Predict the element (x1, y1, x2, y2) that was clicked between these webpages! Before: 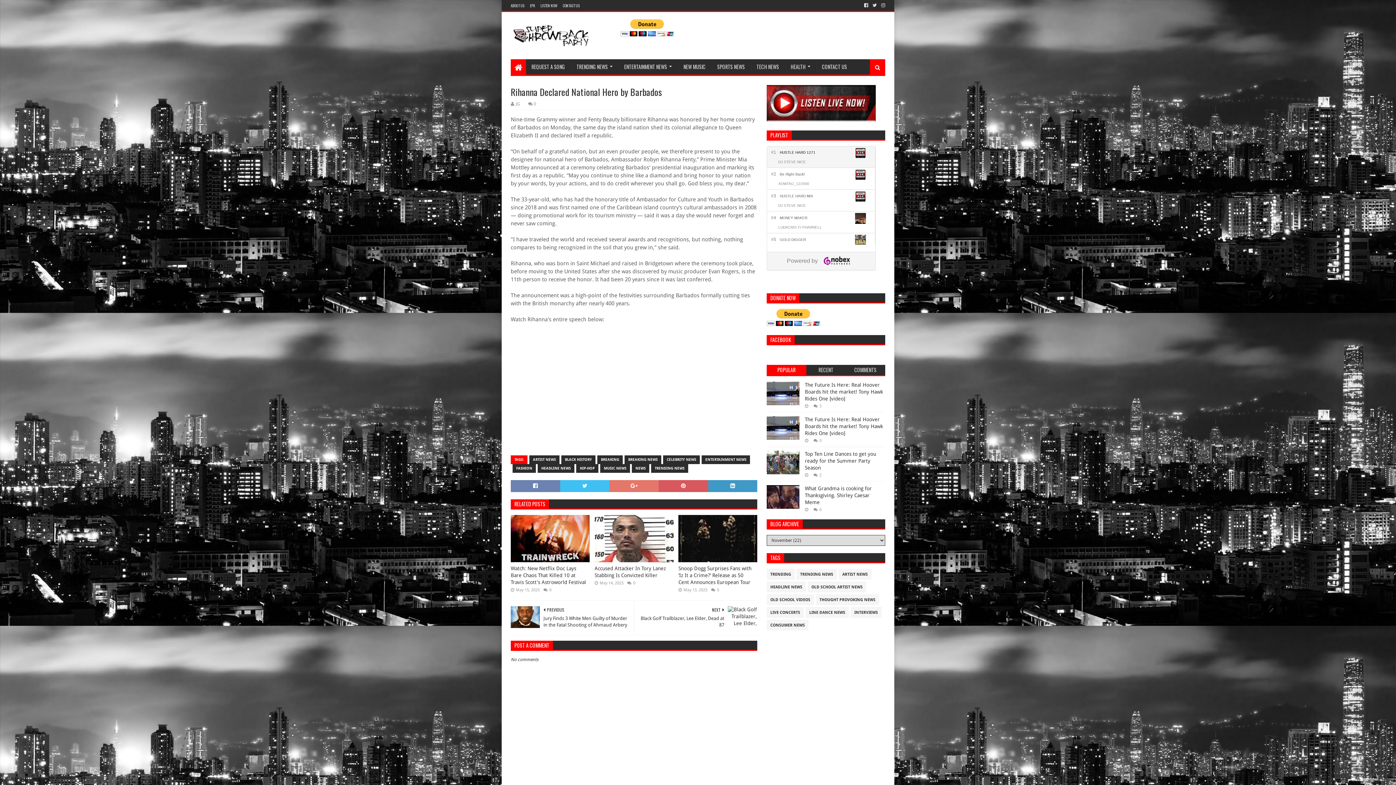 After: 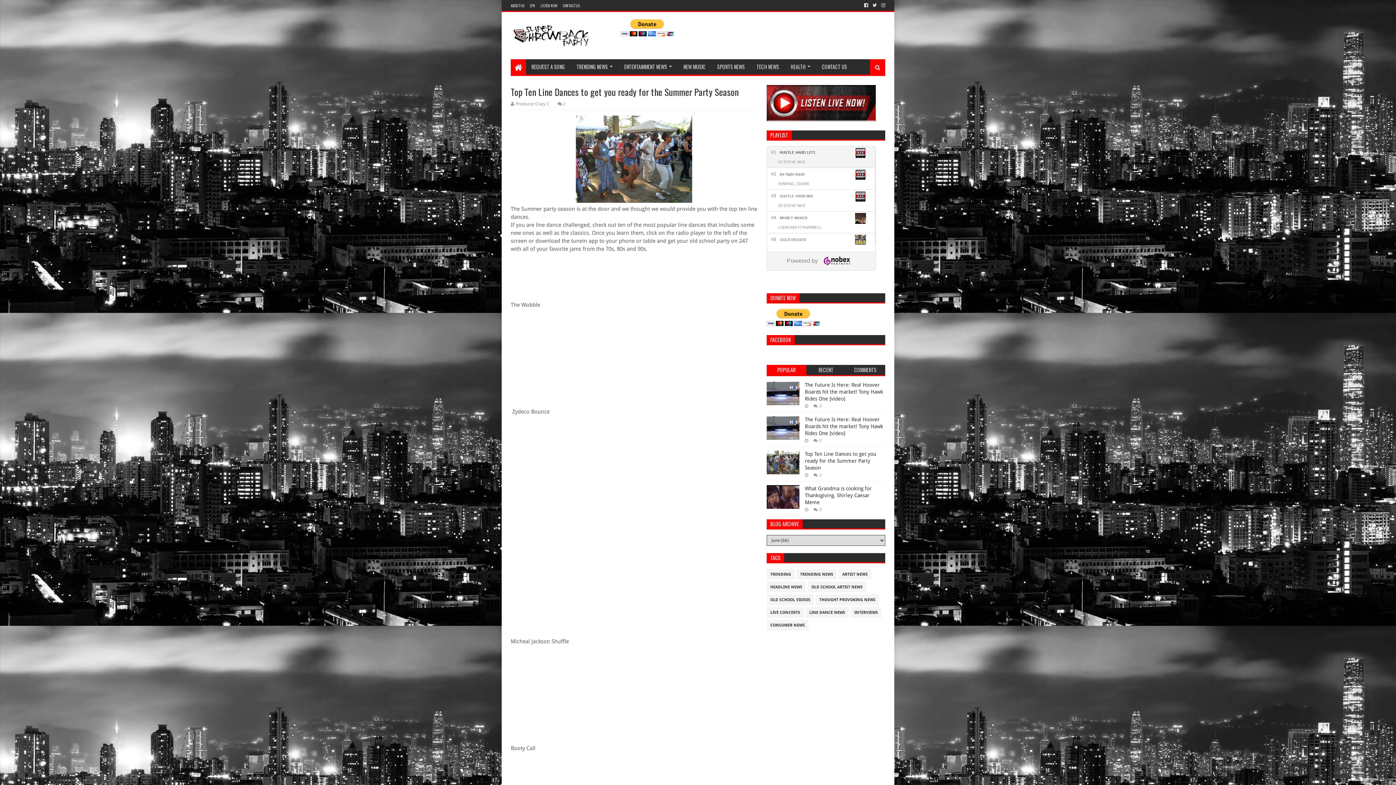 Action: label: Top Ten Line Dances to get you ready for the Summer Party Season bbox: (805, 451, 876, 470)